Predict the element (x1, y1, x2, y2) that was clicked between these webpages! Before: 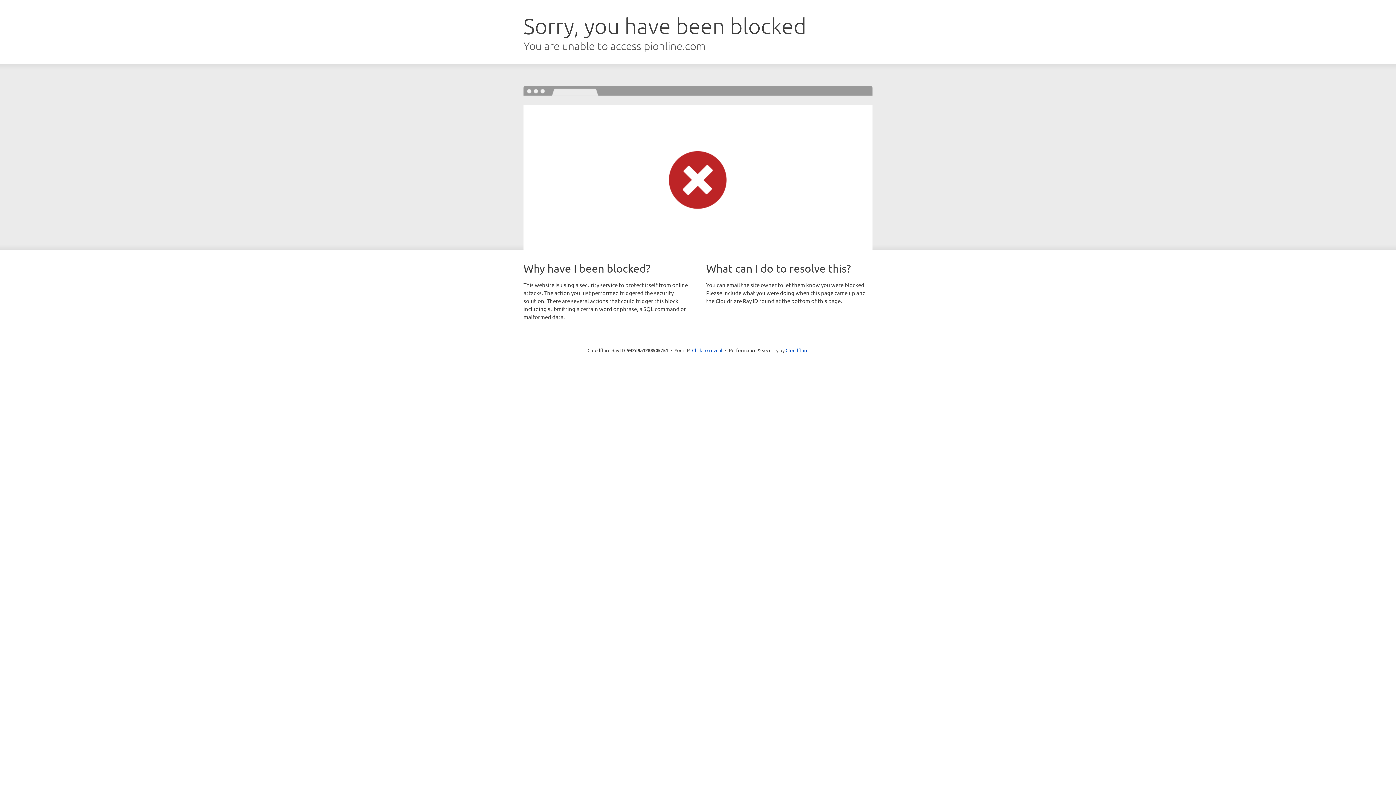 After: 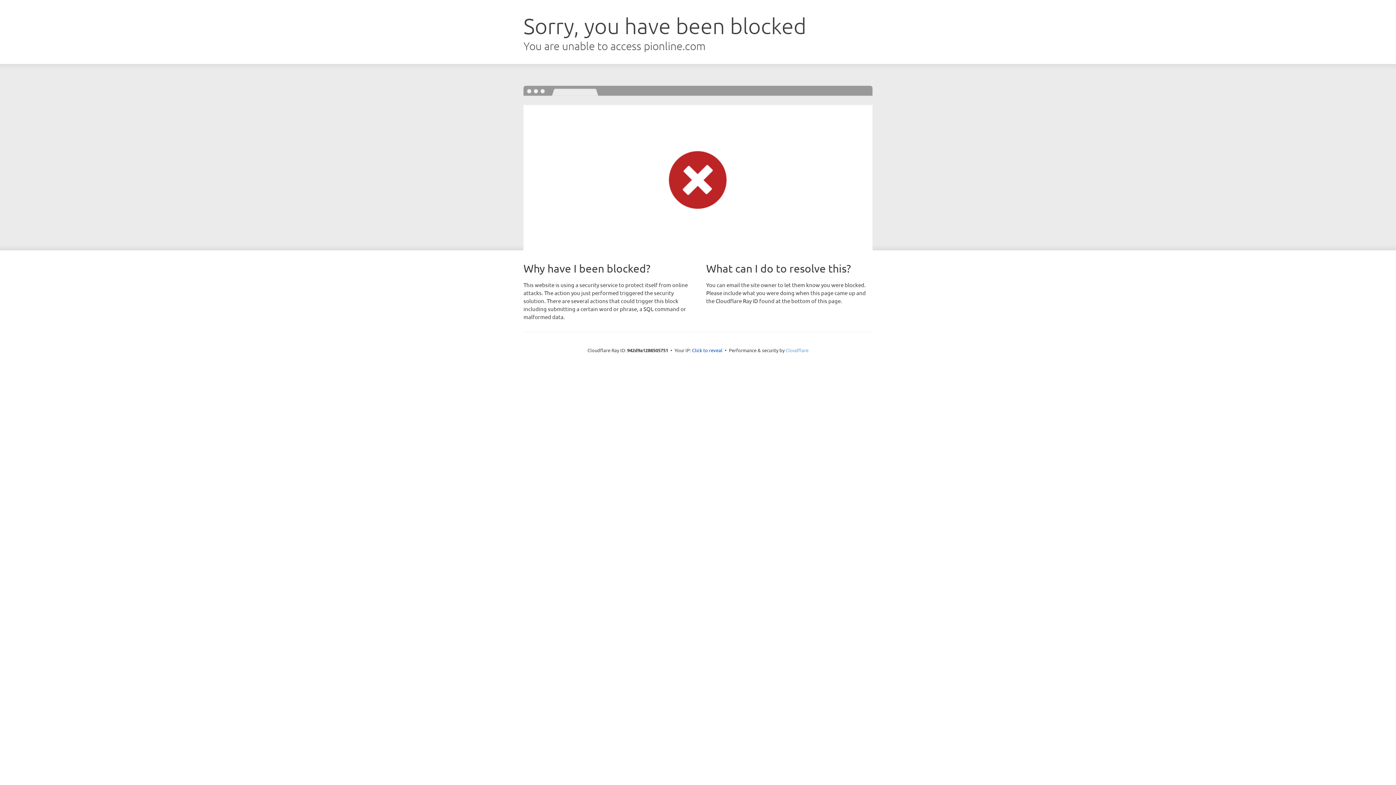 Action: bbox: (785, 347, 808, 353) label: Cloudflare